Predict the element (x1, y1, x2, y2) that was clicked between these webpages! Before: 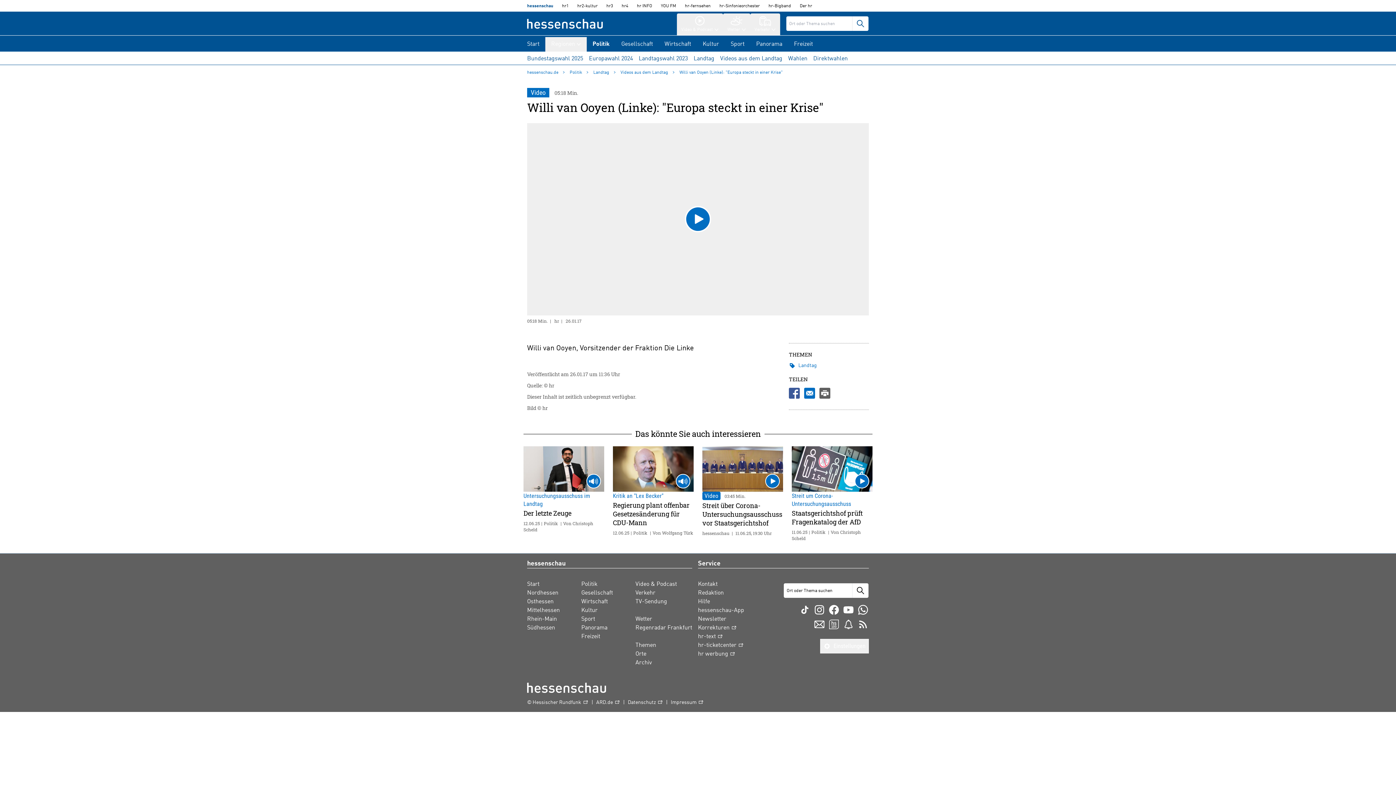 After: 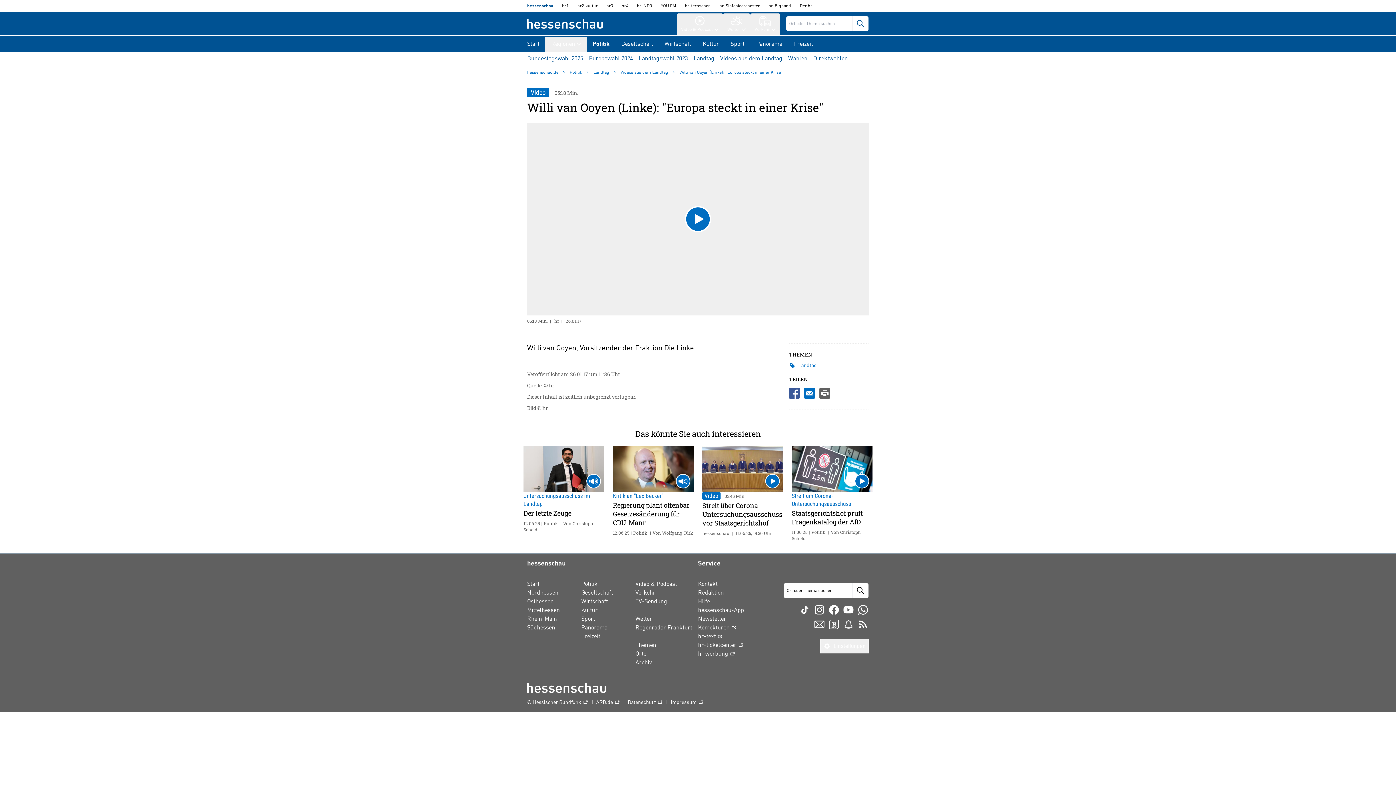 Action: label: HR3 bbox: (602, 0, 617, 12)